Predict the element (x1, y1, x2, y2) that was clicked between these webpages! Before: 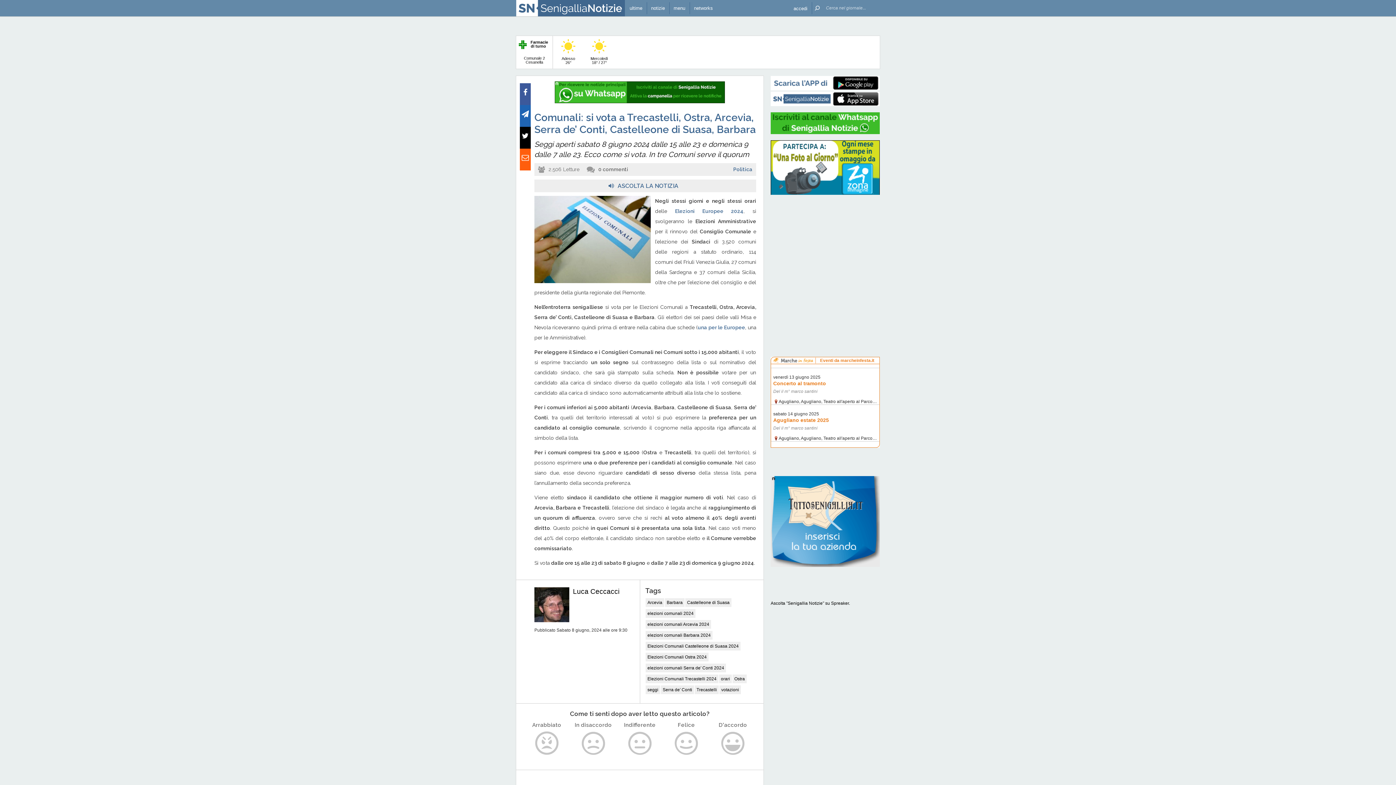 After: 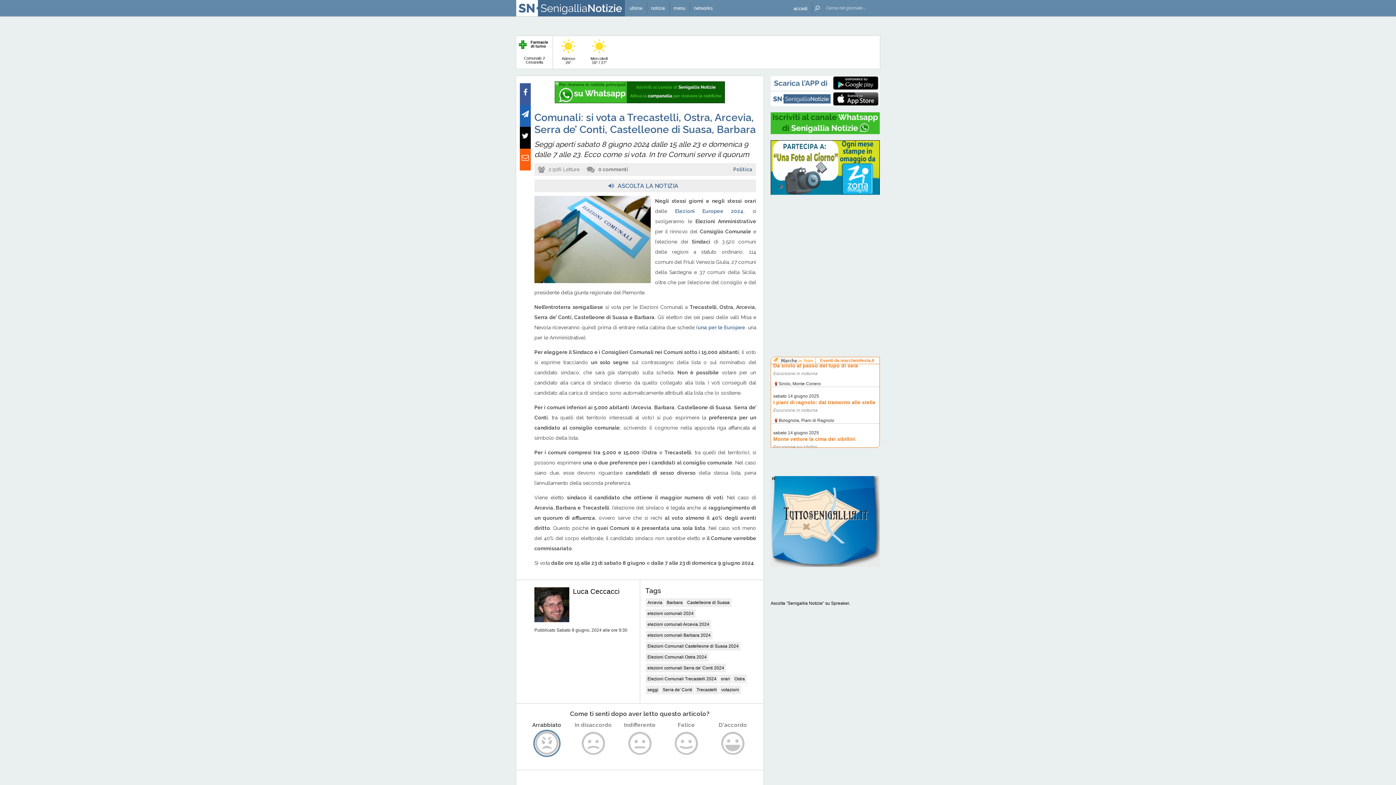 Action: bbox: (533, 730, 560, 757)